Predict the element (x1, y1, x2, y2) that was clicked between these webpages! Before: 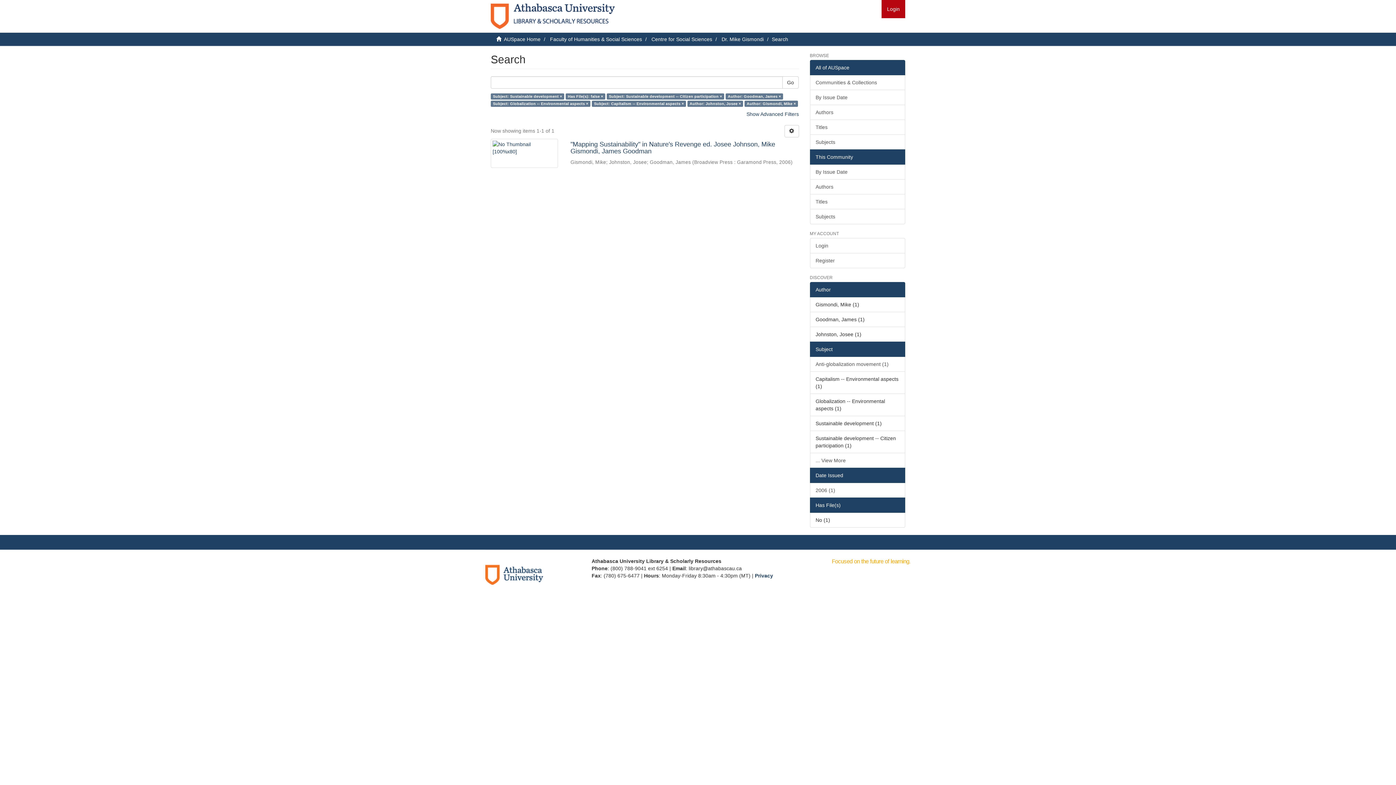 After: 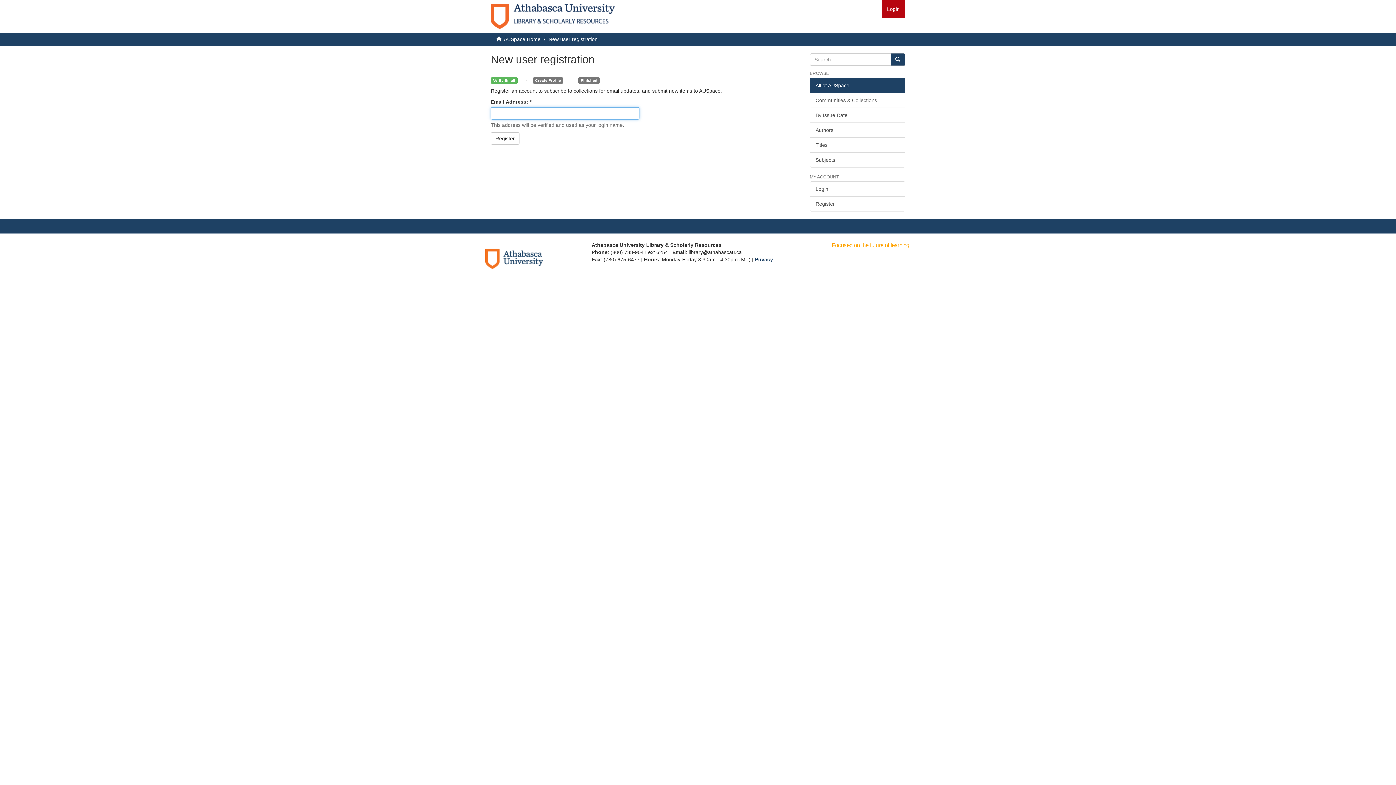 Action: label: Register bbox: (810, 253, 905, 268)